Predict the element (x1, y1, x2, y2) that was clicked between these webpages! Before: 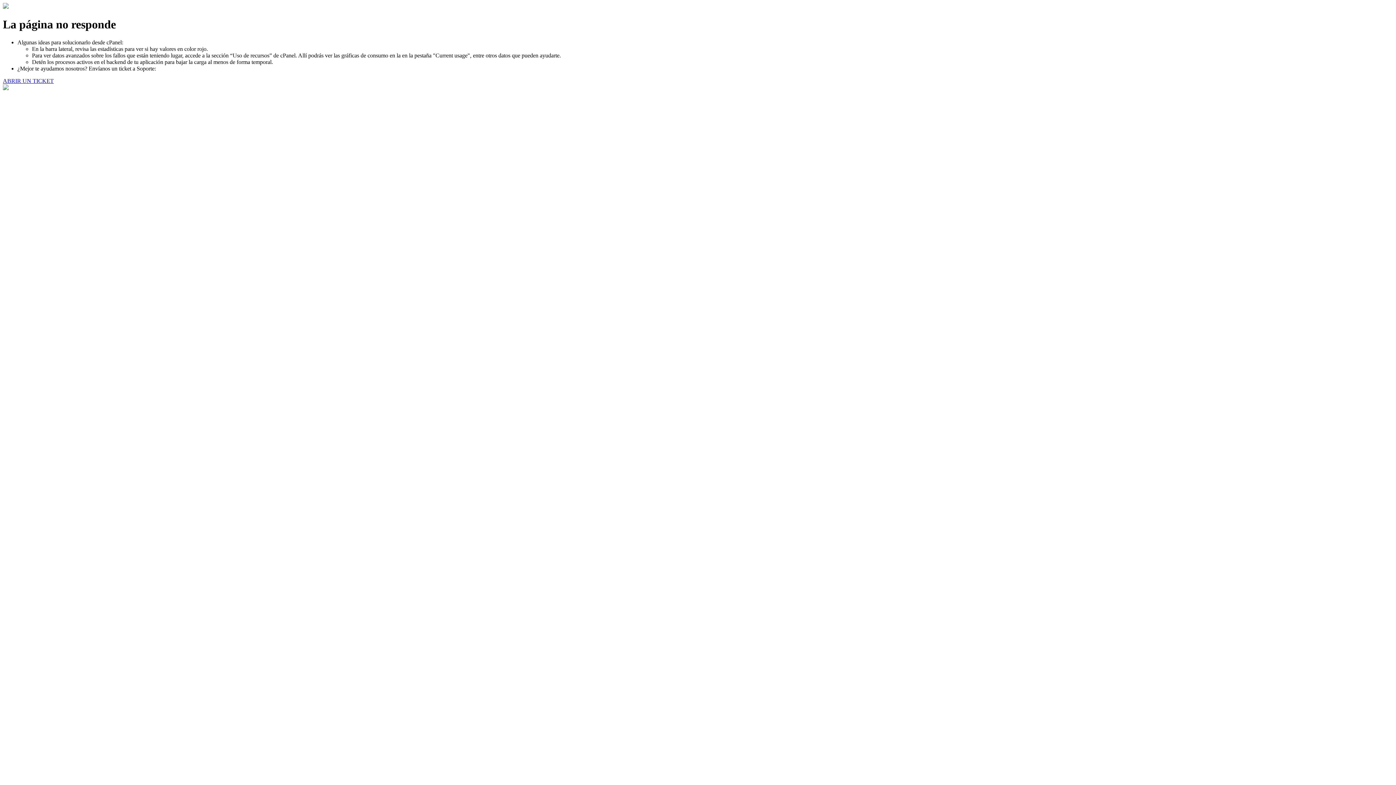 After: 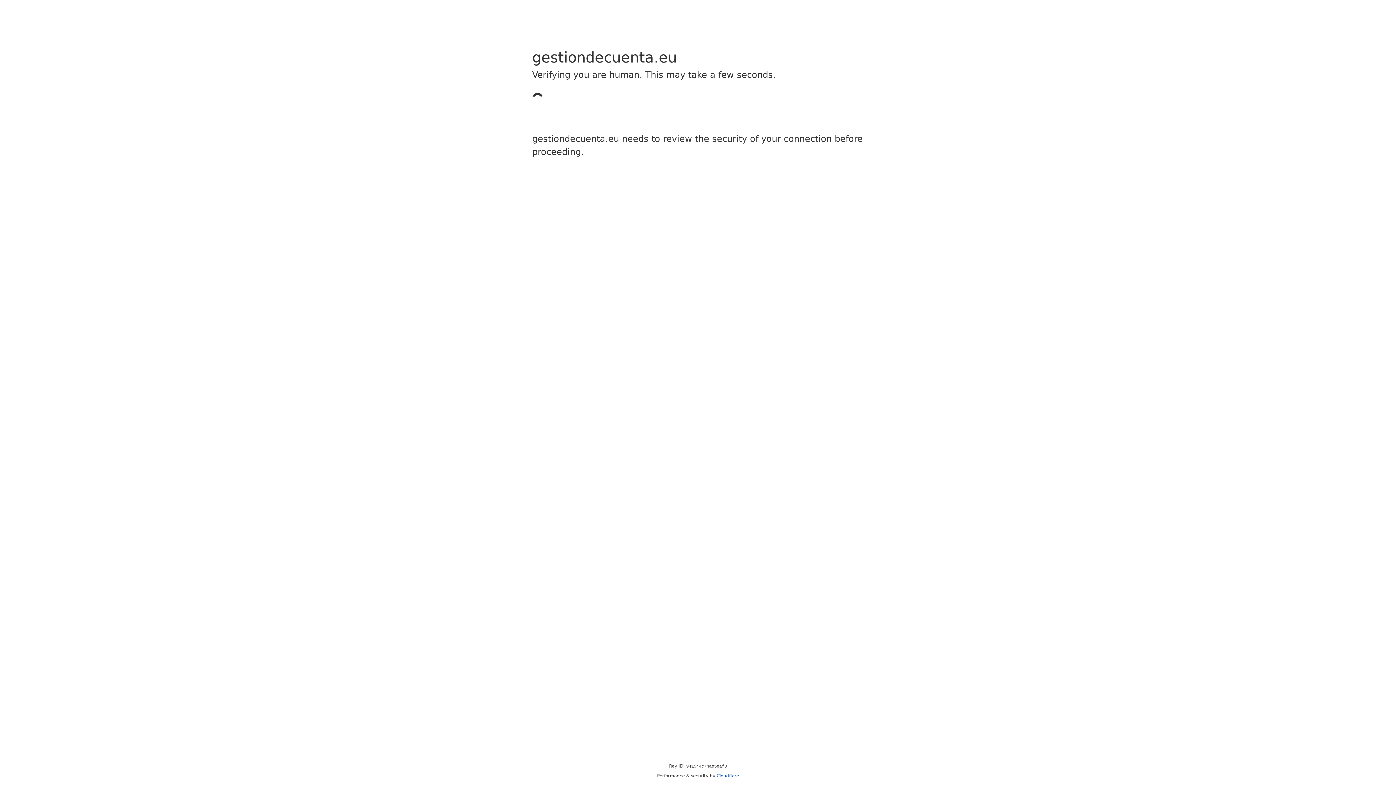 Action: bbox: (2, 77, 53, 83) label: ABRIR UN TICKET